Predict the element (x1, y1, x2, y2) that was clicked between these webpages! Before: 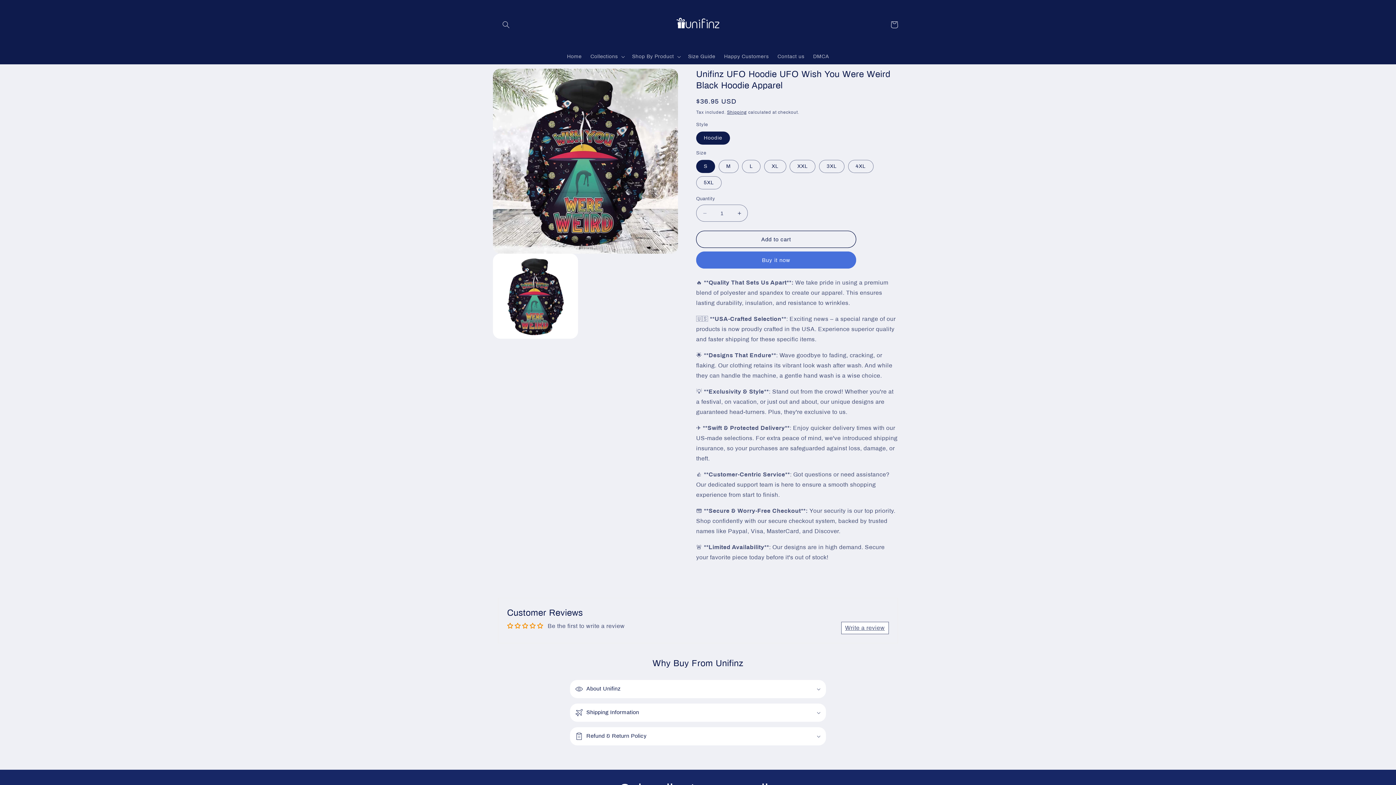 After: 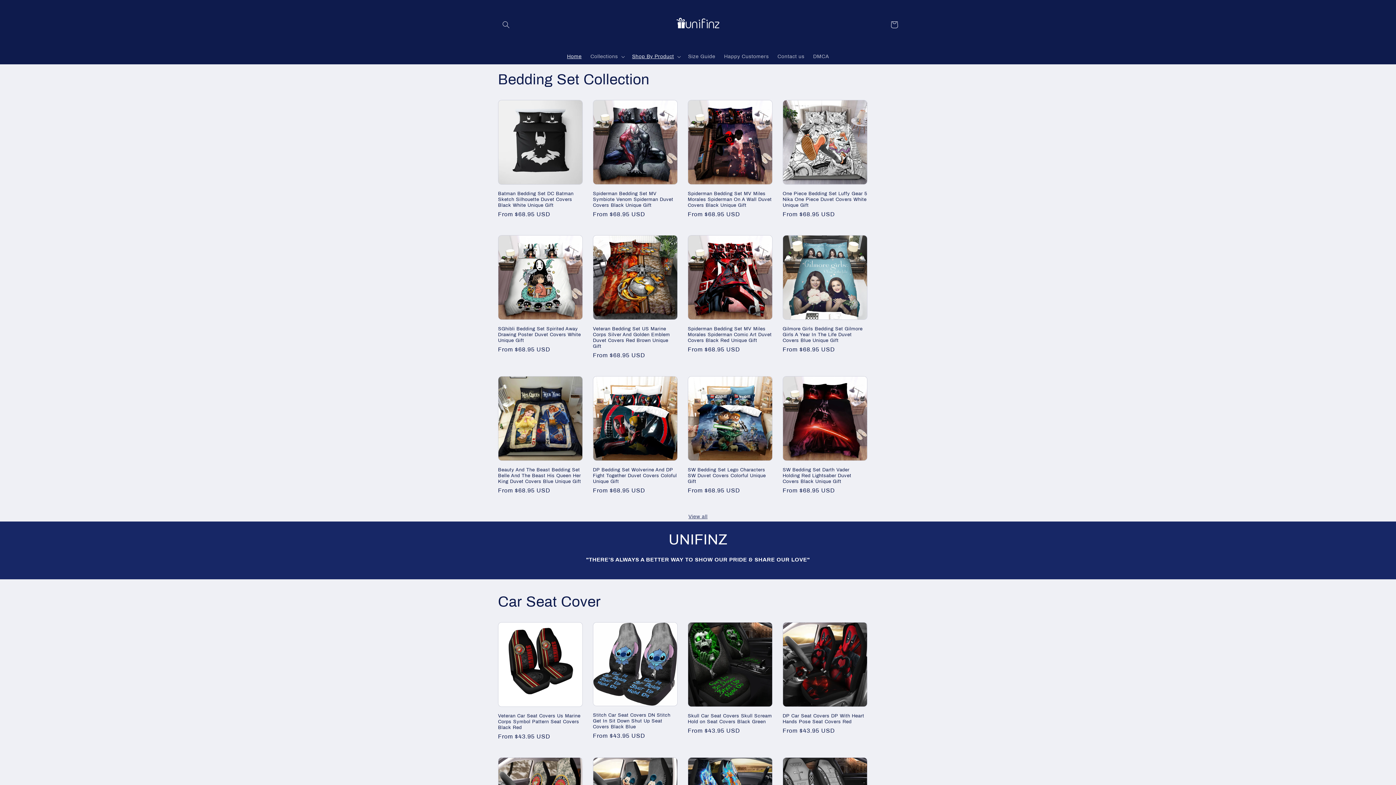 Action: bbox: (673, 0, 722, 49)